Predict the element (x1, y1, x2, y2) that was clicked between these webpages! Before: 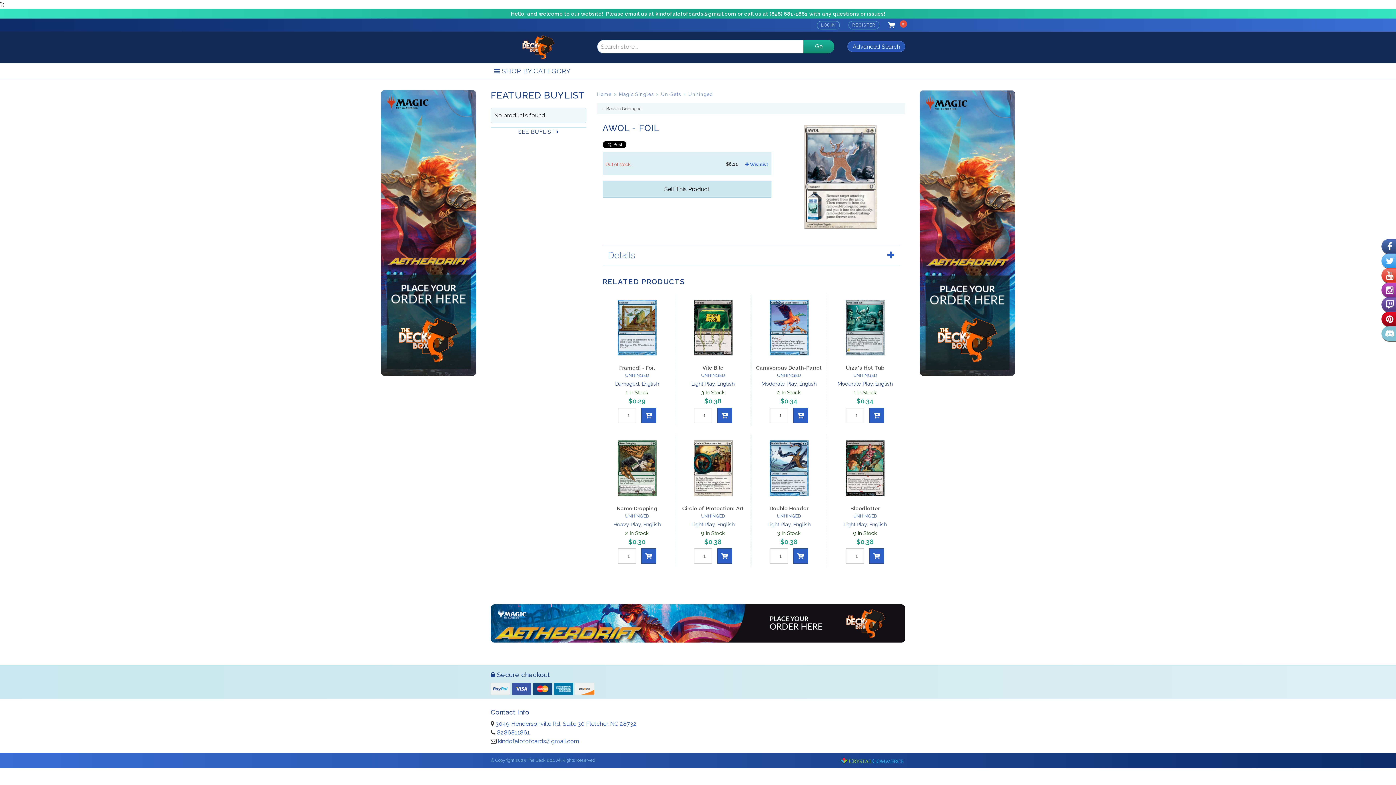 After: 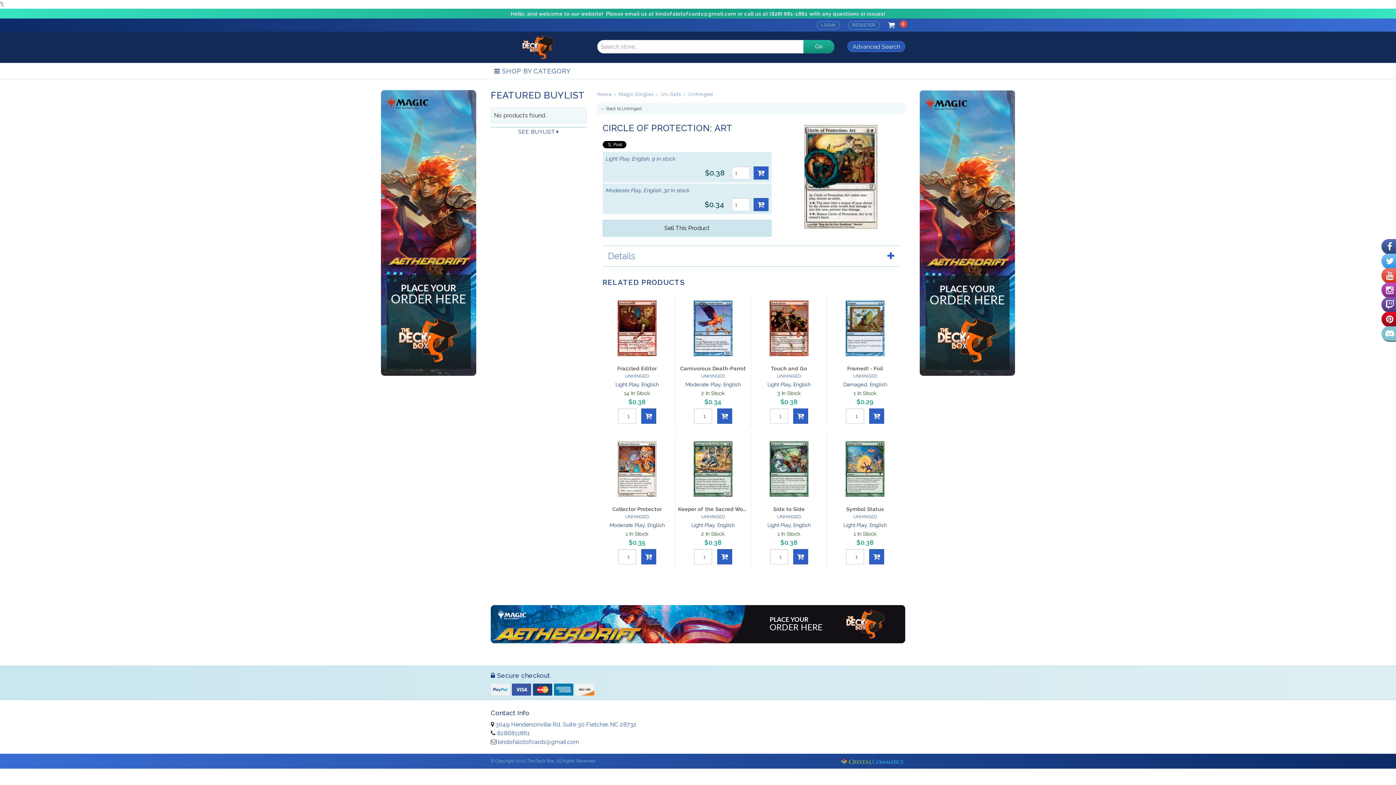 Action: label: Circle of Protection: Art bbox: (676, 504, 749, 512)